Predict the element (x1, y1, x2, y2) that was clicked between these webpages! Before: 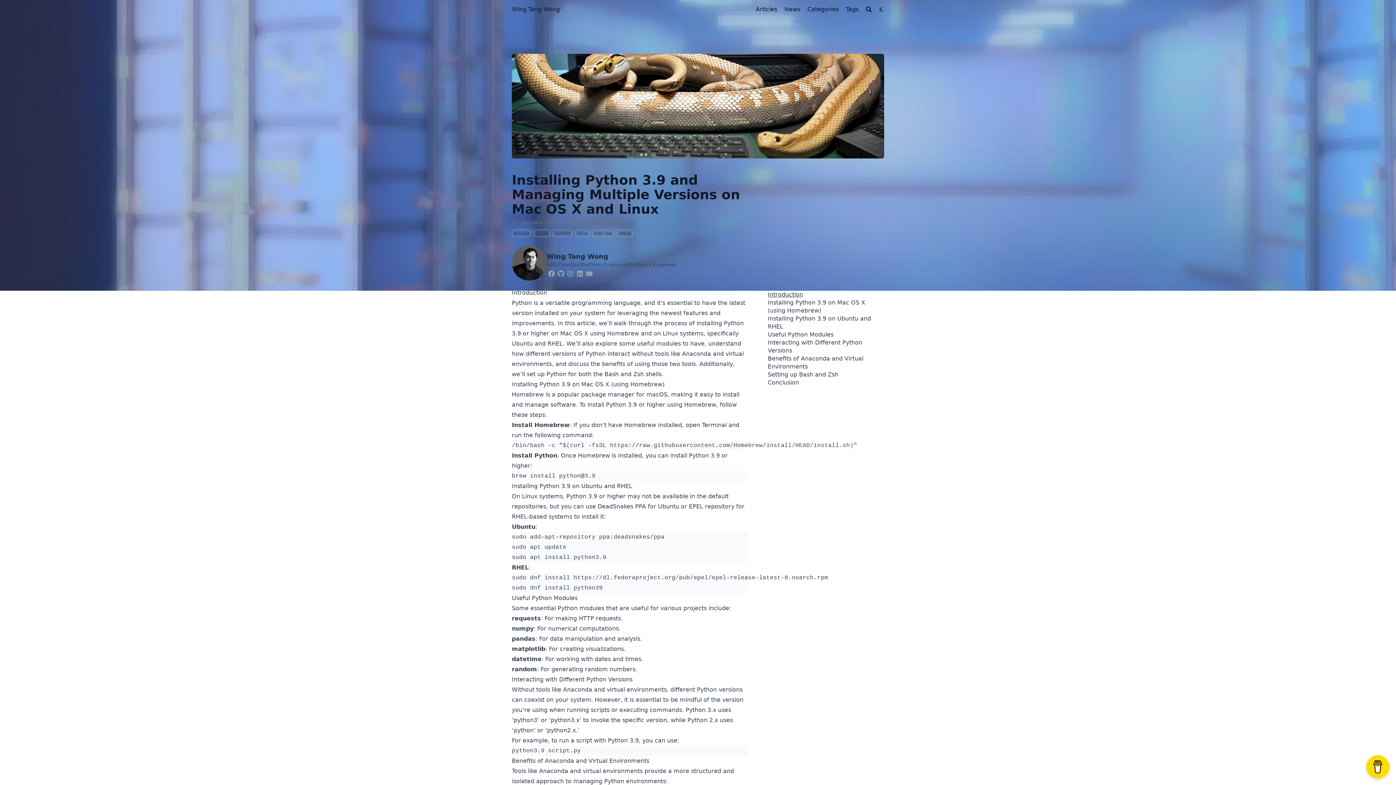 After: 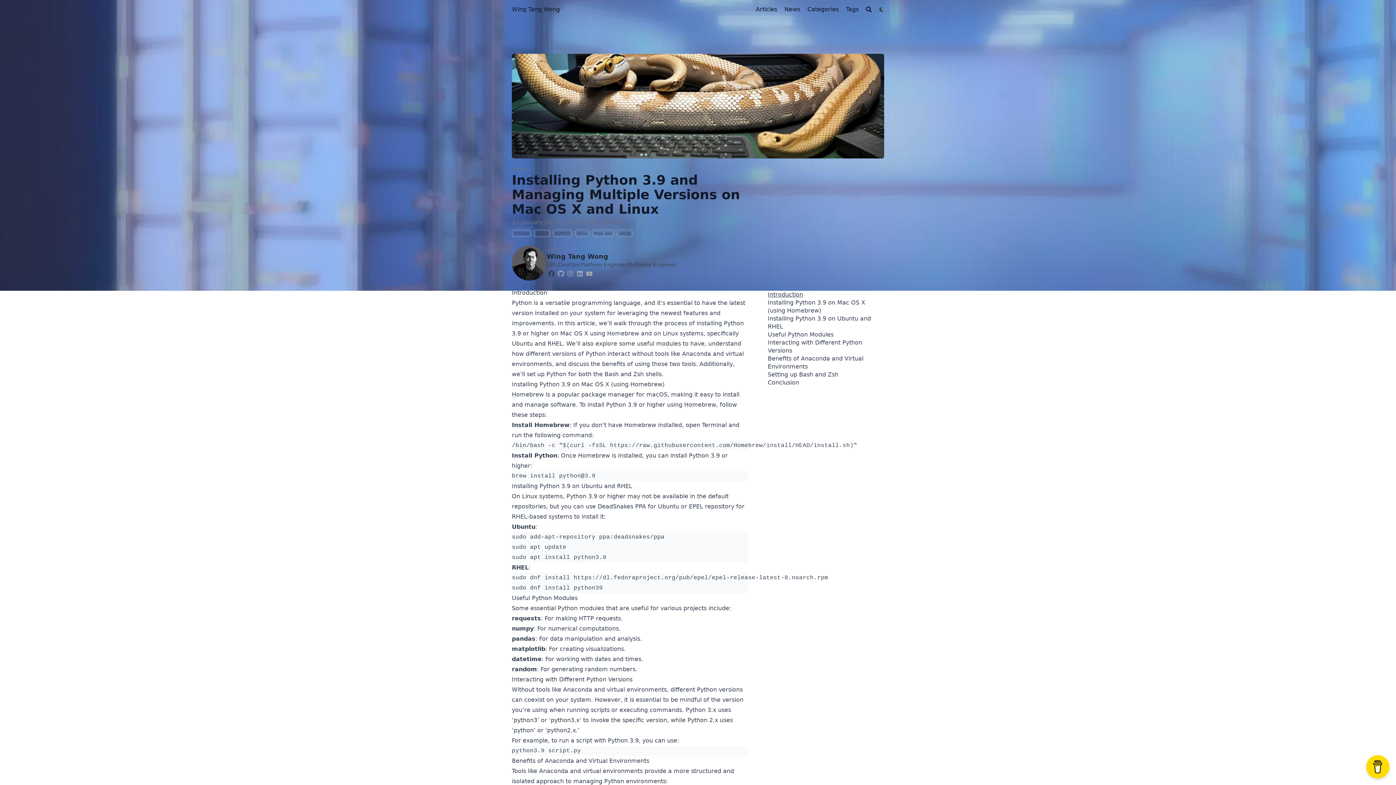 Action: label: Facebook bbox: (546, 268, 556, 278)